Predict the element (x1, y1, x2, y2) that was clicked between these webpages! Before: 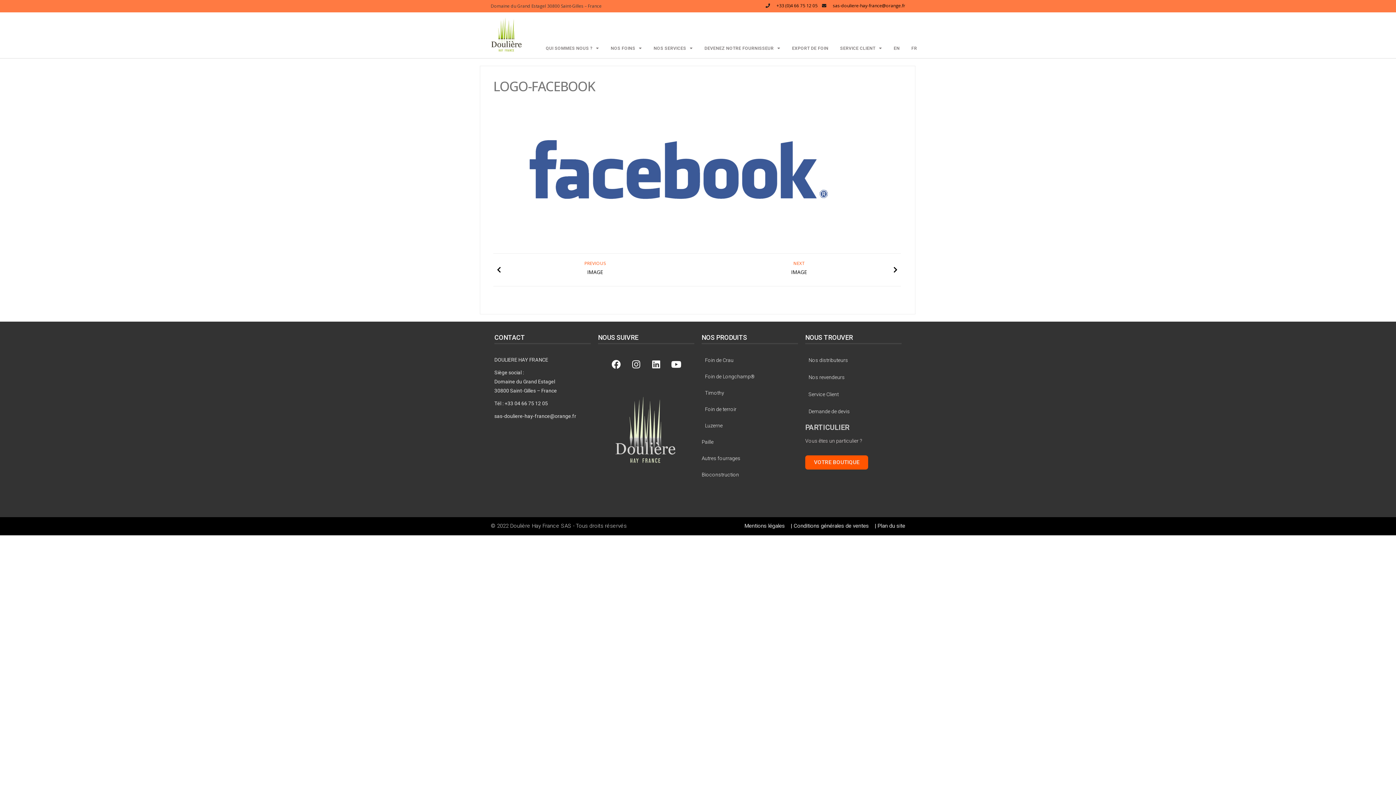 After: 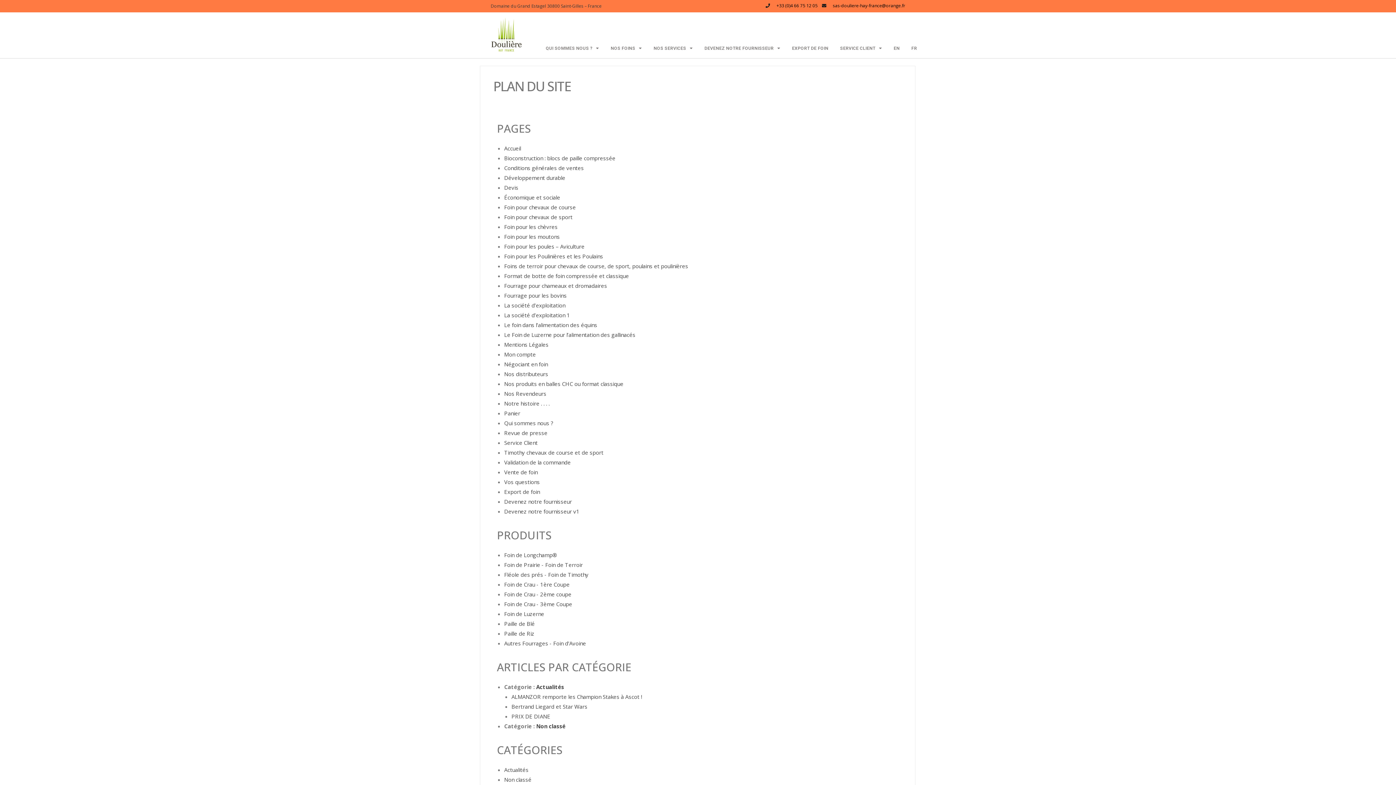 Action: bbox: (874, 521, 905, 531) label: | Plan du site